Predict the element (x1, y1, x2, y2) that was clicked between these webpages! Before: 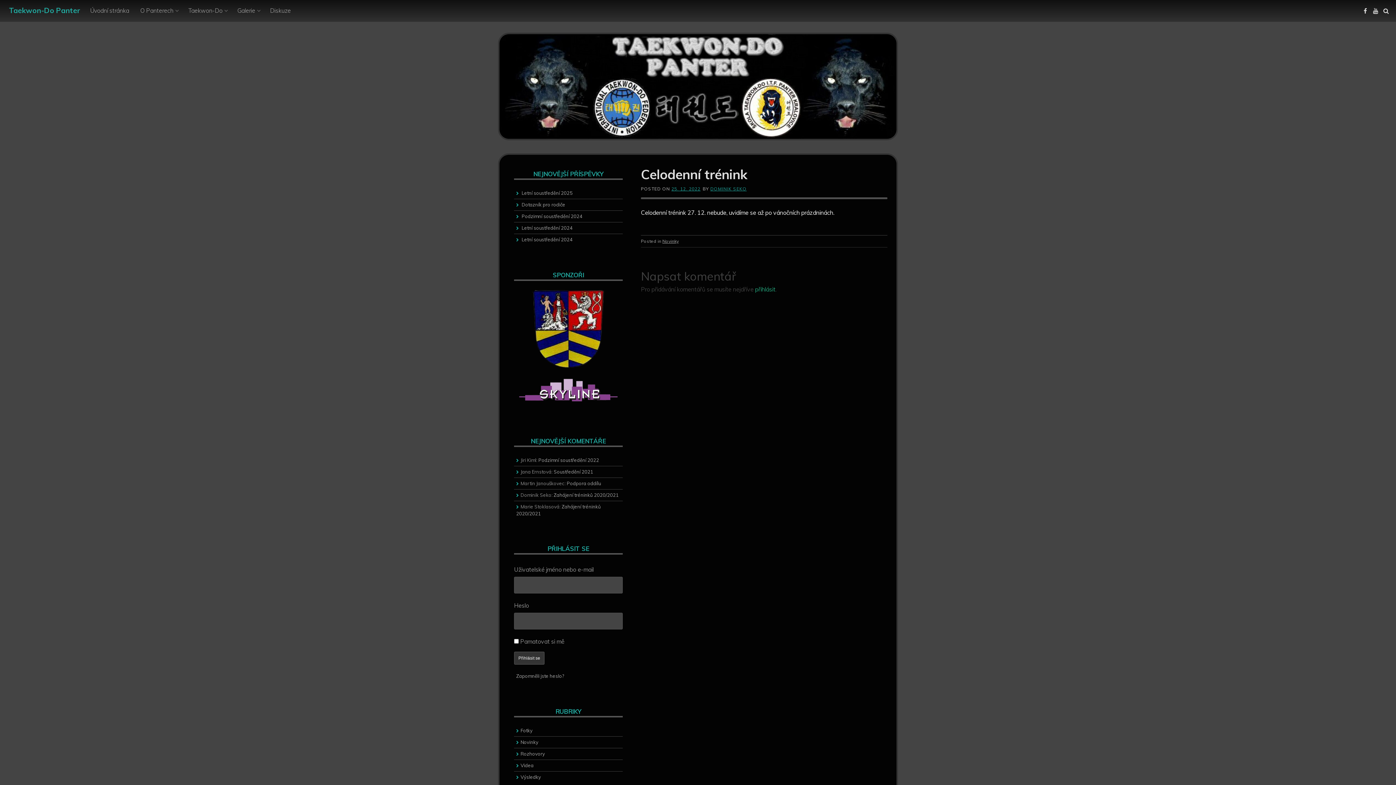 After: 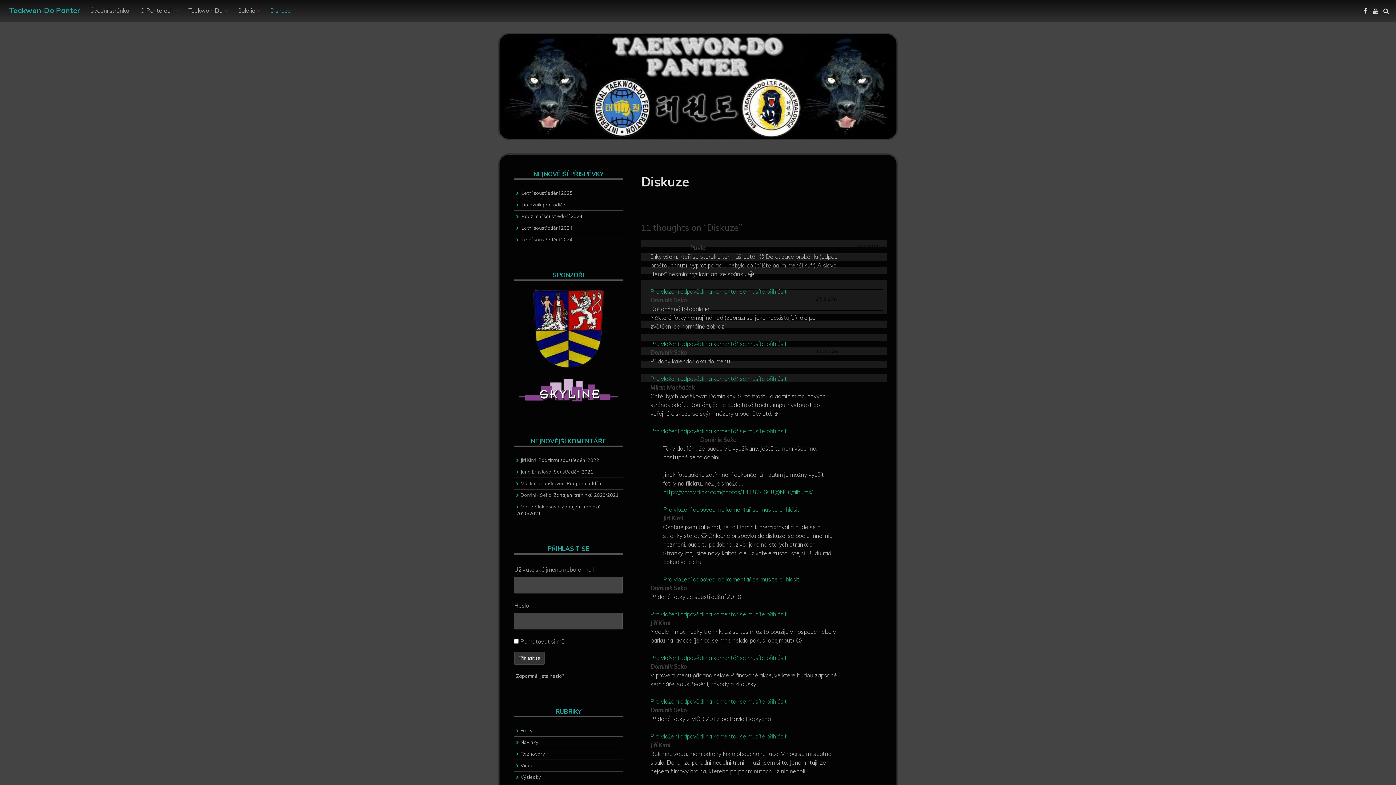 Action: bbox: (265, 0, 295, 21) label: Diskuze